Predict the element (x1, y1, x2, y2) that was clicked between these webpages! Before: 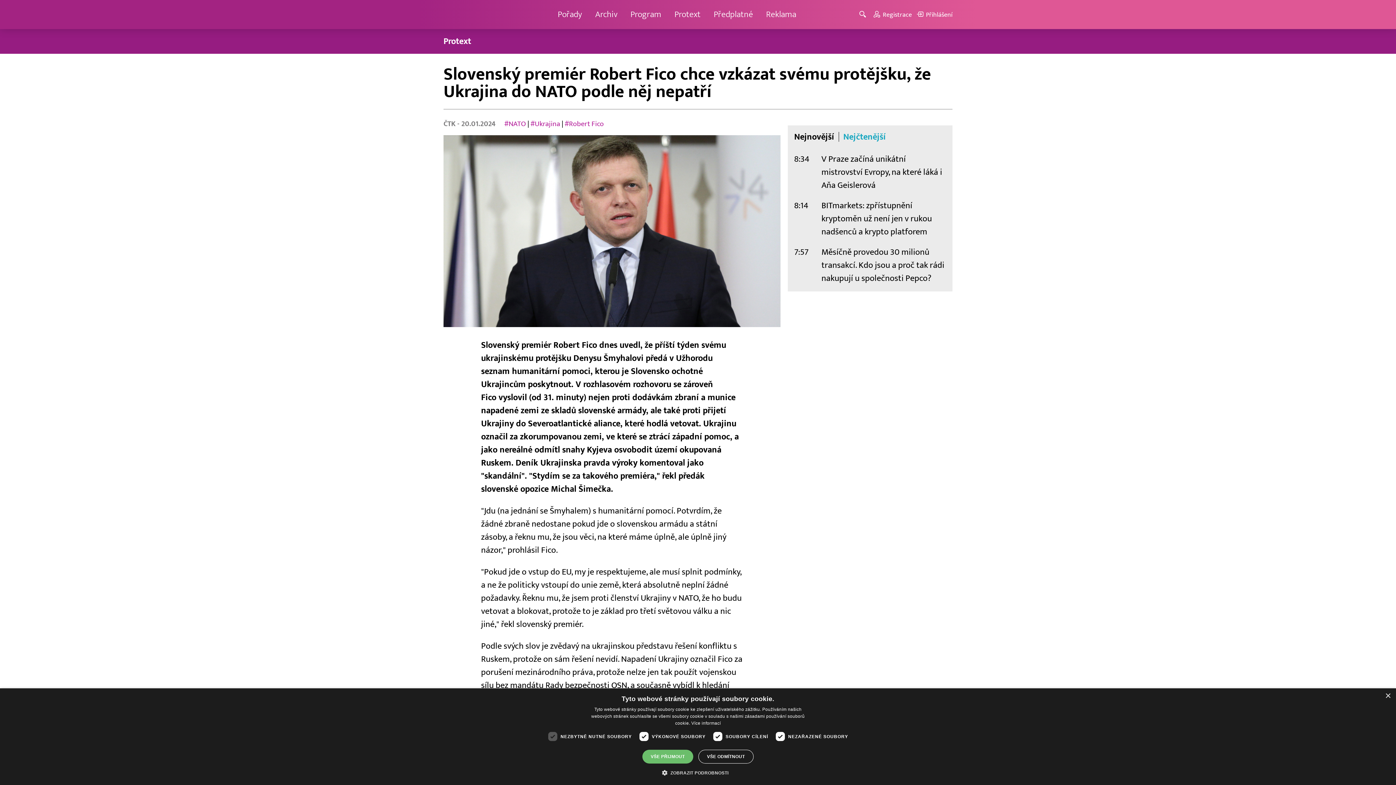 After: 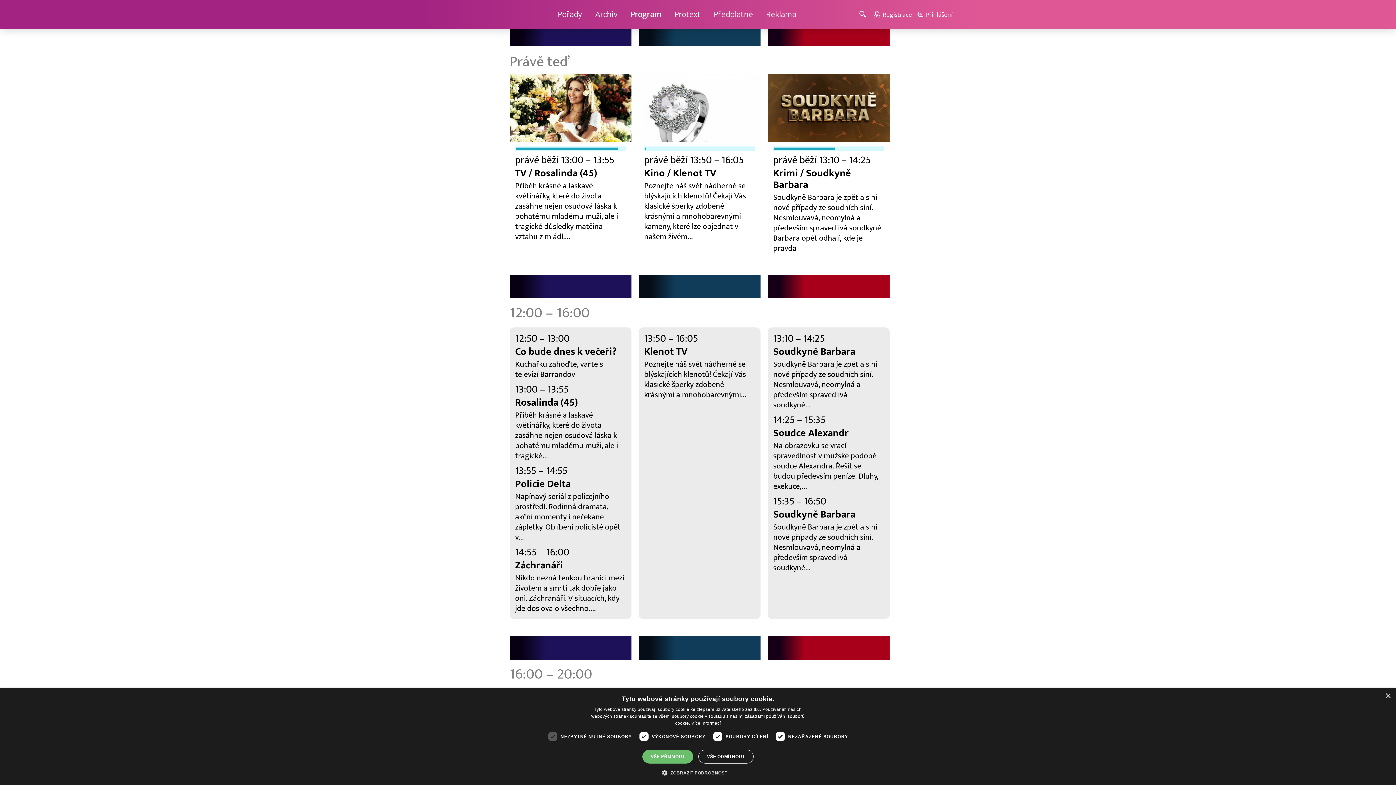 Action: label: Program bbox: (630, 9, 661, 20)